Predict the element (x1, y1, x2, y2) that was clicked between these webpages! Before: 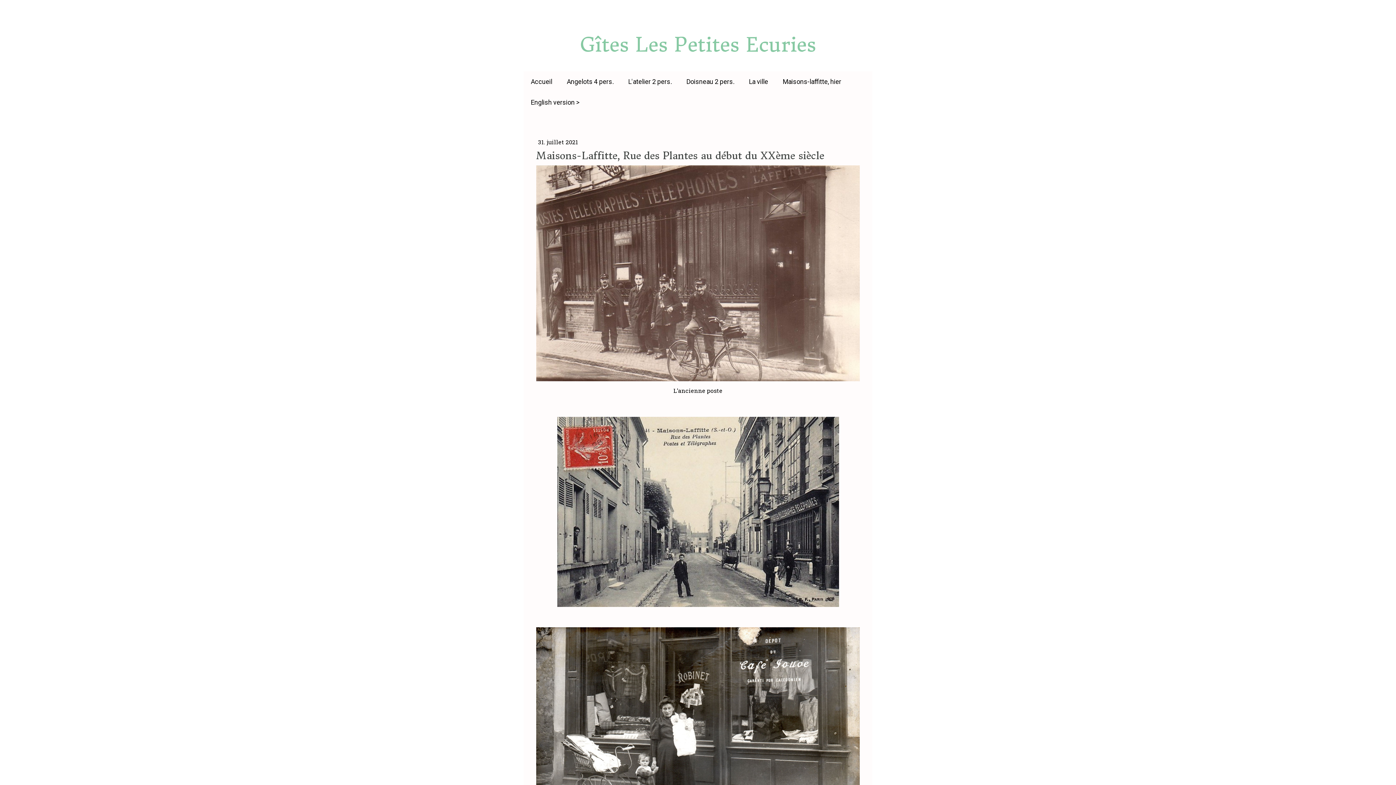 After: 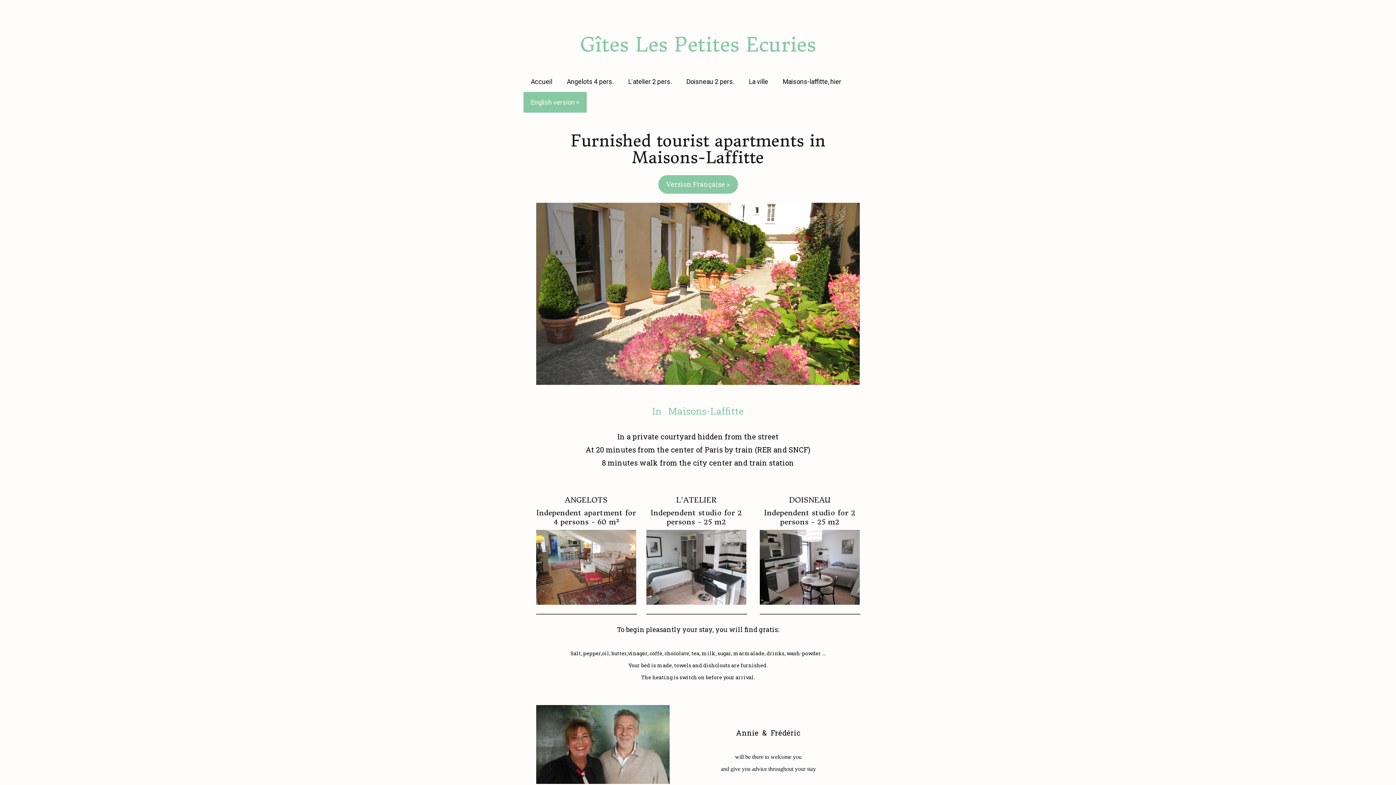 Action: label: English version > bbox: (523, 92, 586, 112)